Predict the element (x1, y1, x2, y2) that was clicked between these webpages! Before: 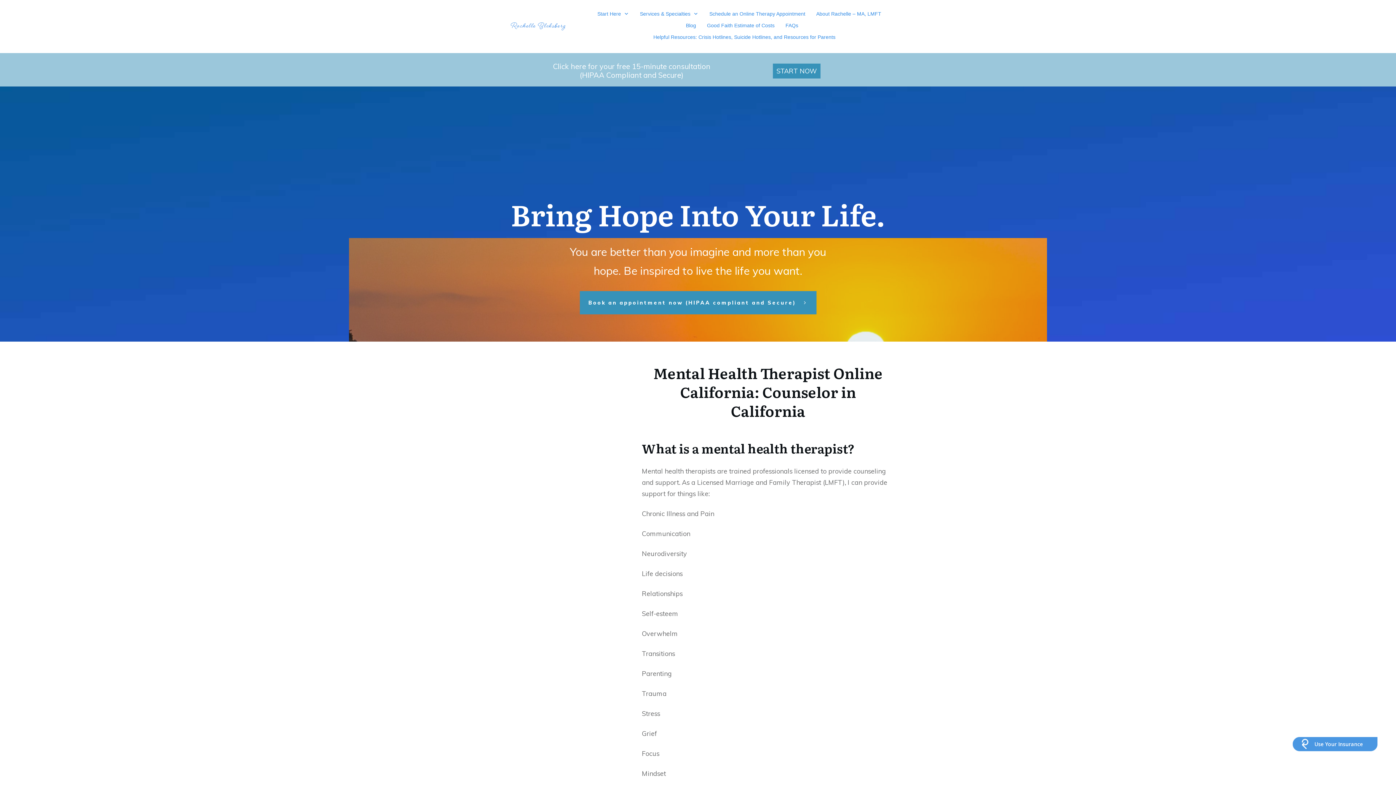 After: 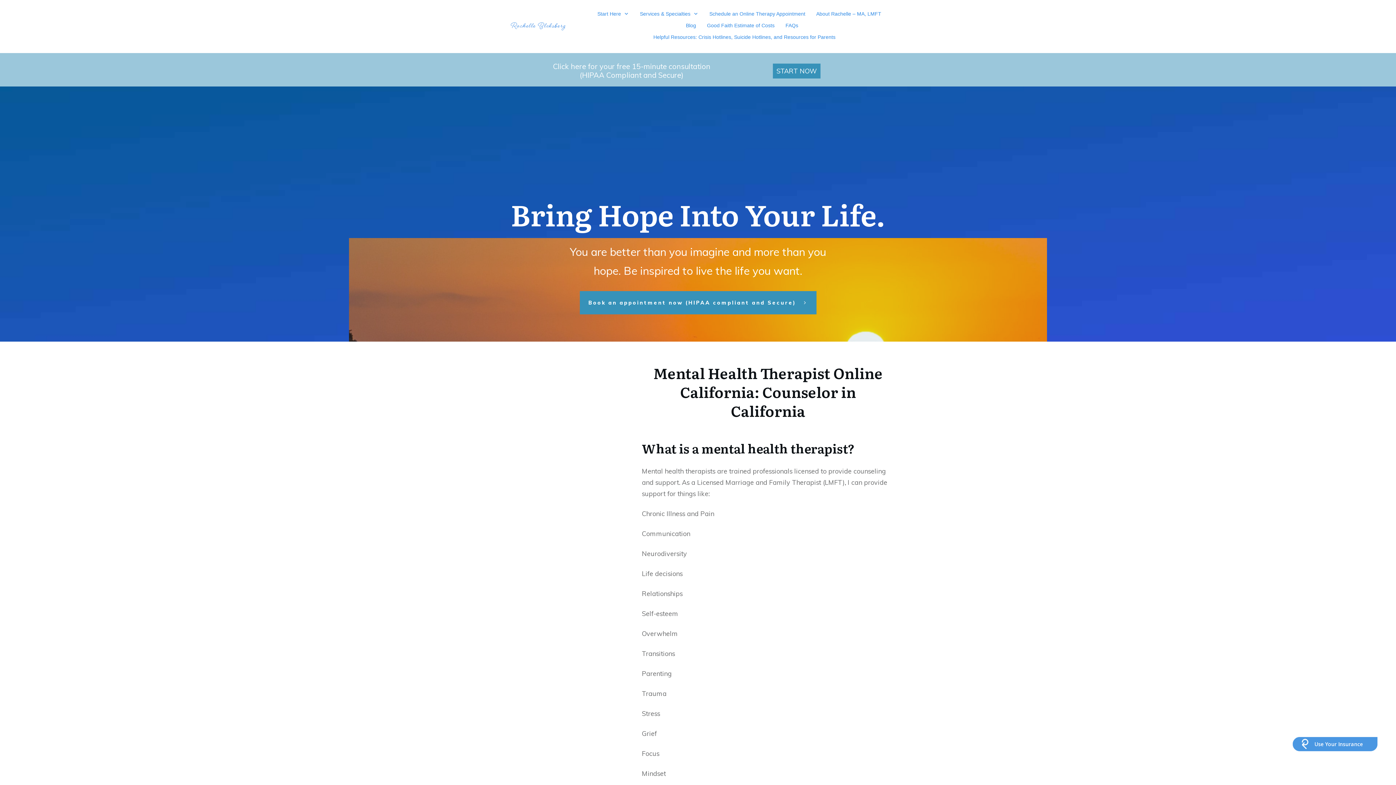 Action: bbox: (640, 8, 698, 18) label: Services & Specialties